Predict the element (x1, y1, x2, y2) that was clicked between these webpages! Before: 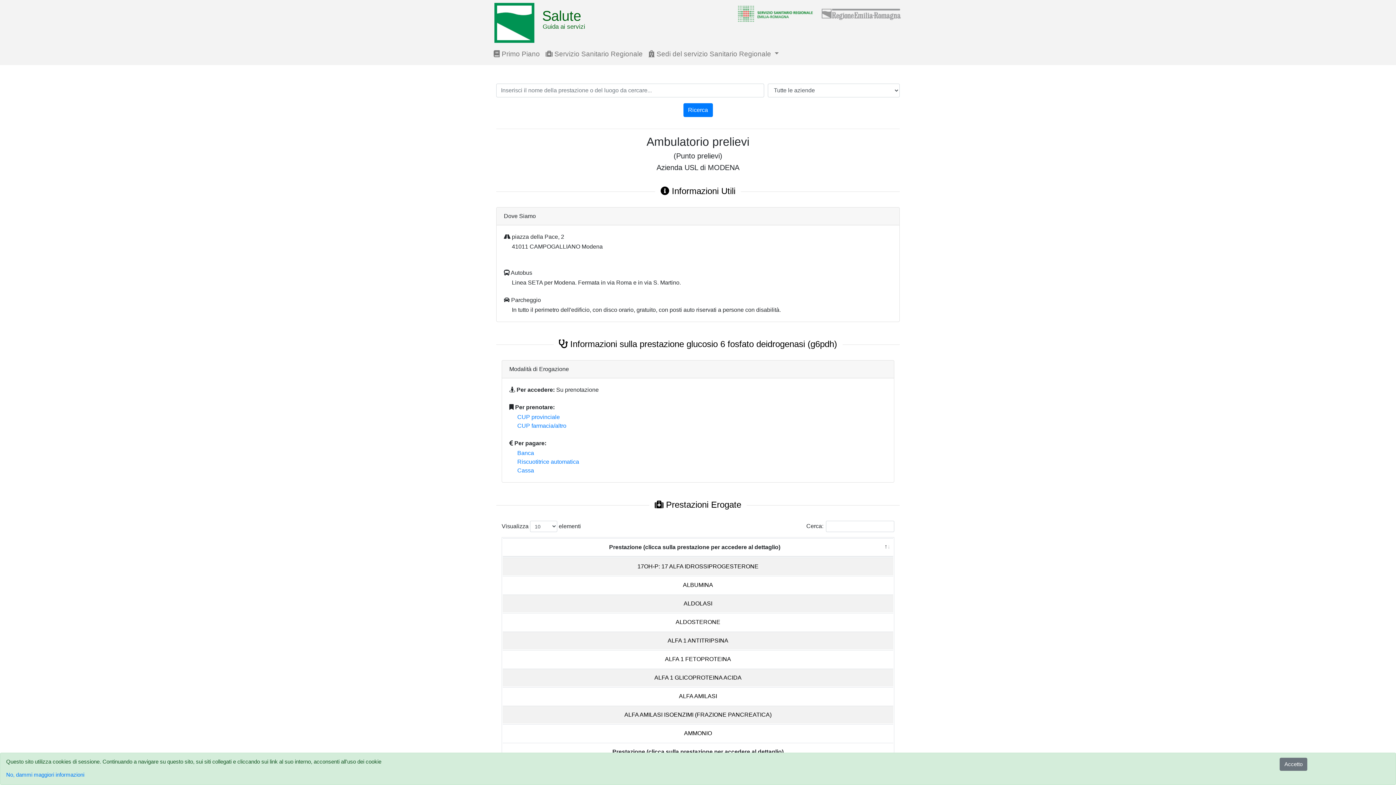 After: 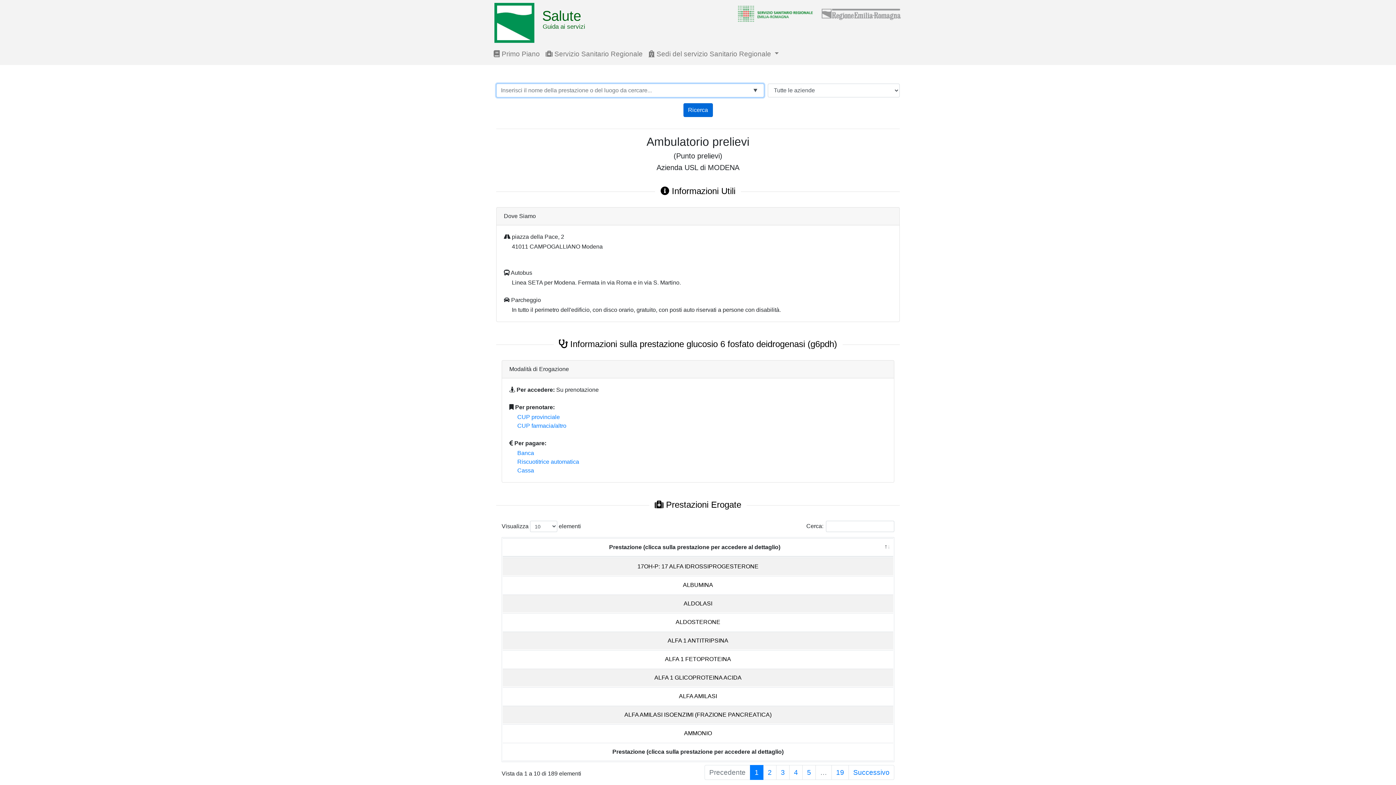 Action: label: Ricerca bbox: (683, 103, 712, 117)